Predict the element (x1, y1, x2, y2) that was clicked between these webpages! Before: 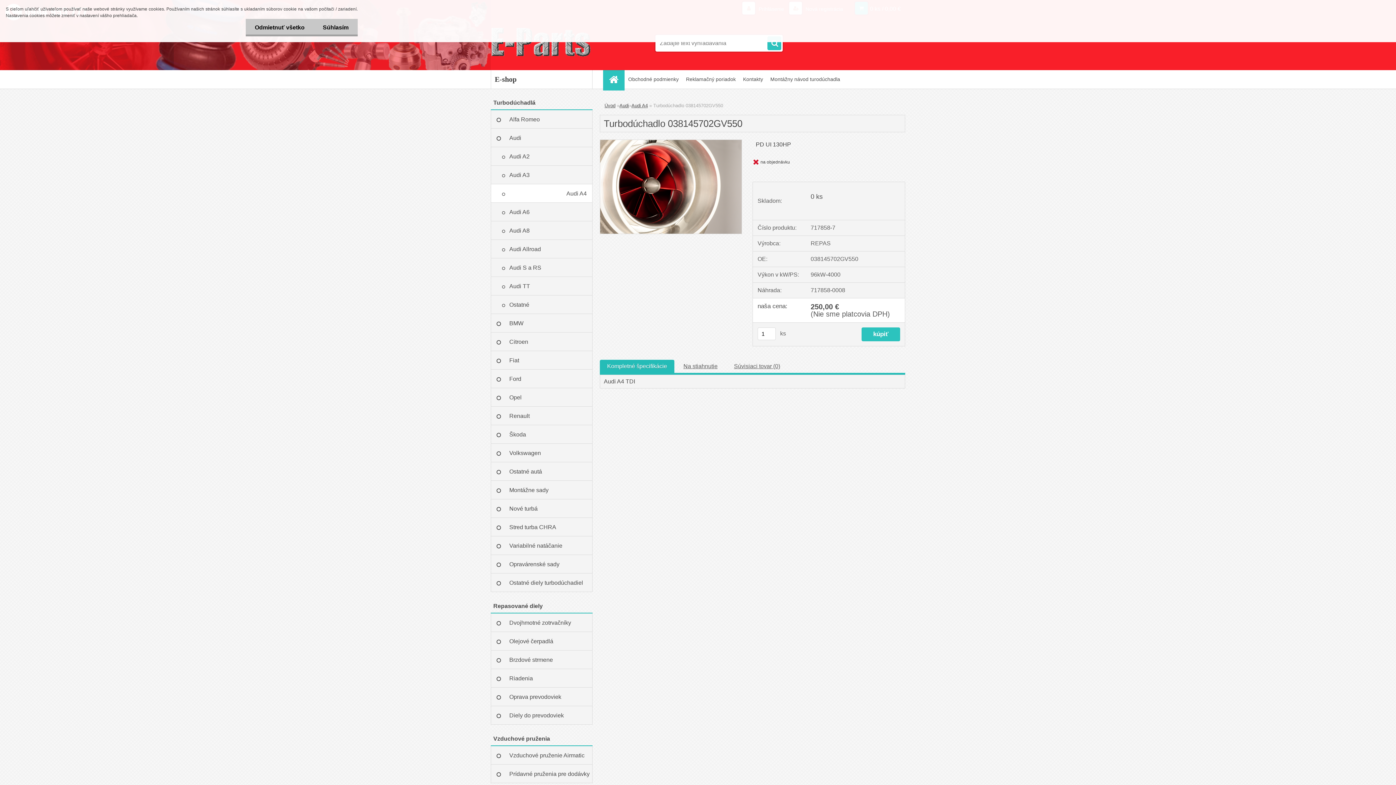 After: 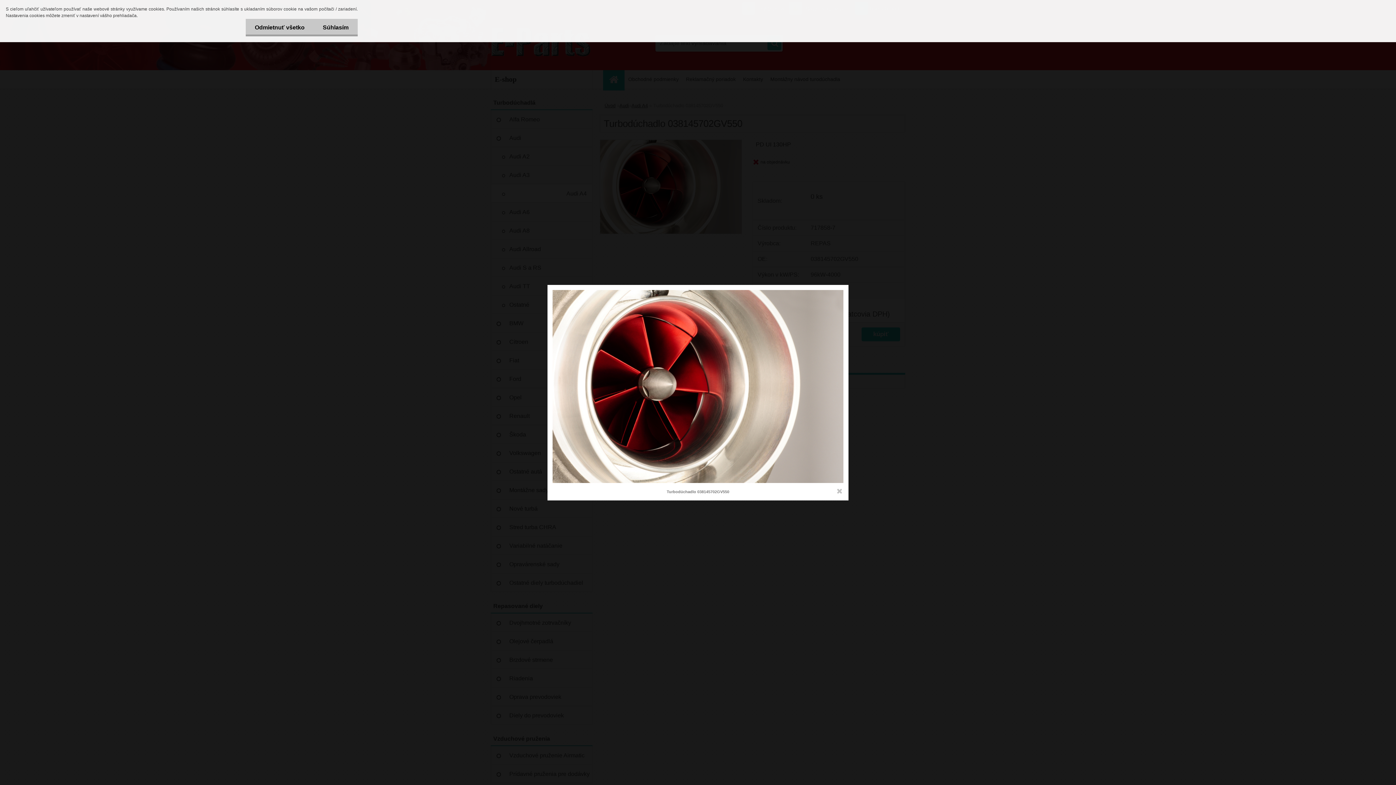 Action: bbox: (600, 139, 741, 145)